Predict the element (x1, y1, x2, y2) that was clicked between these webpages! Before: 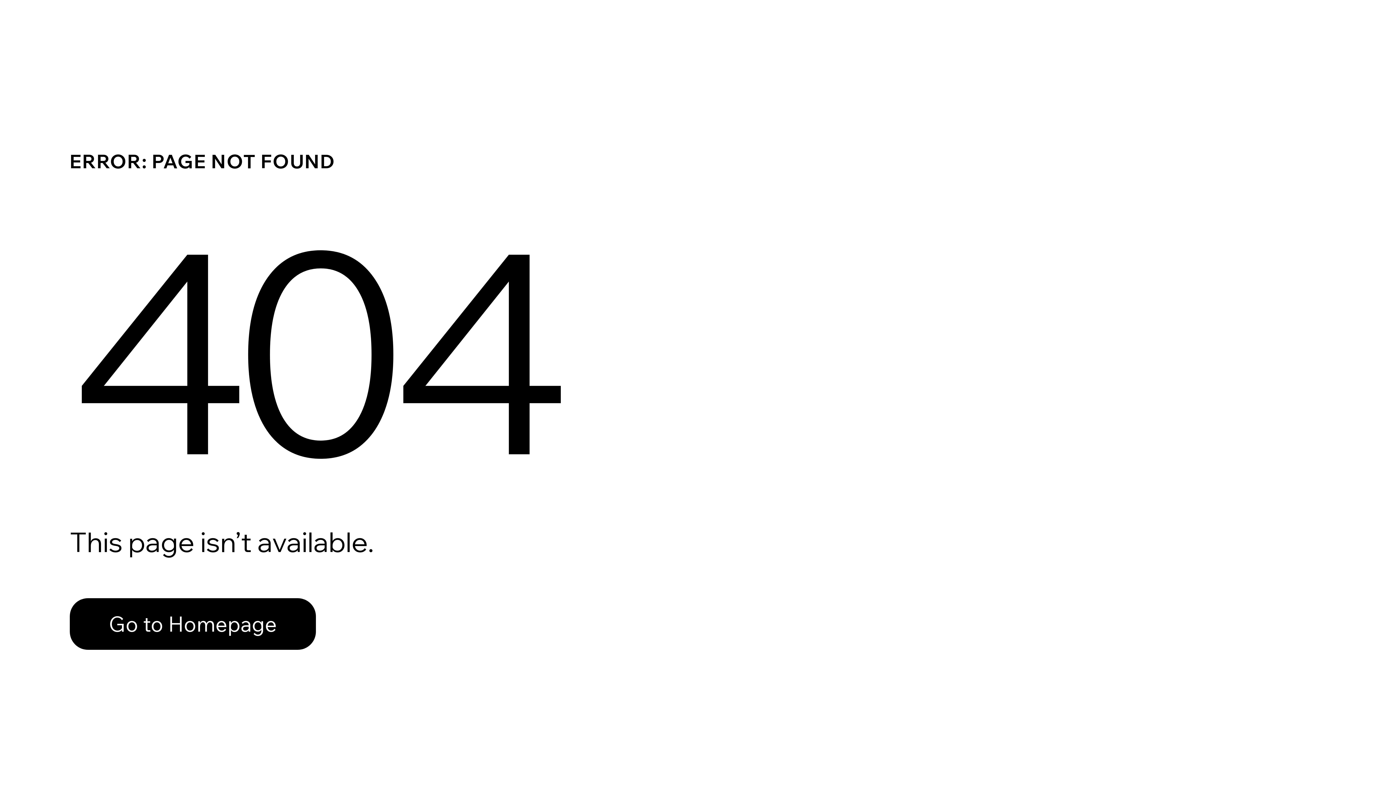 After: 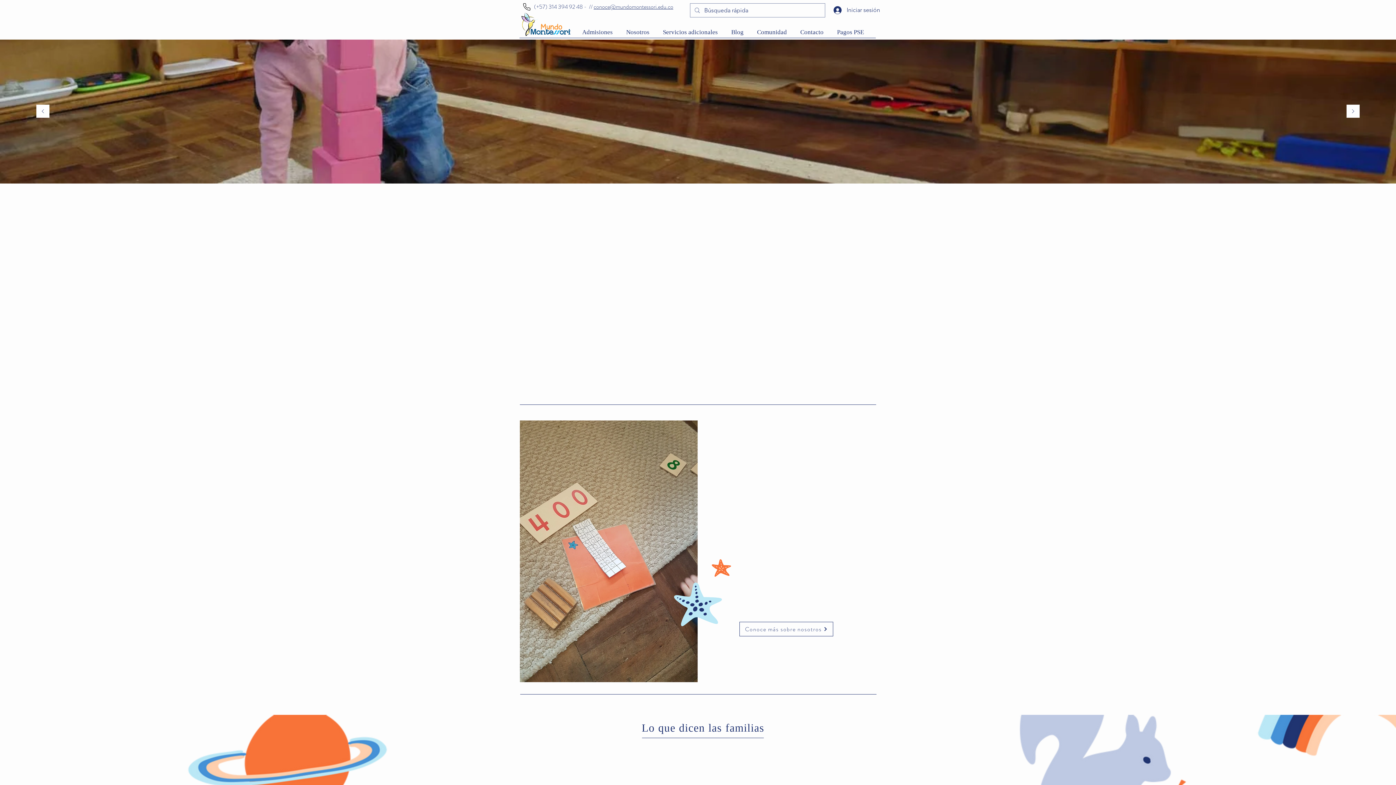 Action: bbox: (69, 598, 316, 650) label: Go to Homepage